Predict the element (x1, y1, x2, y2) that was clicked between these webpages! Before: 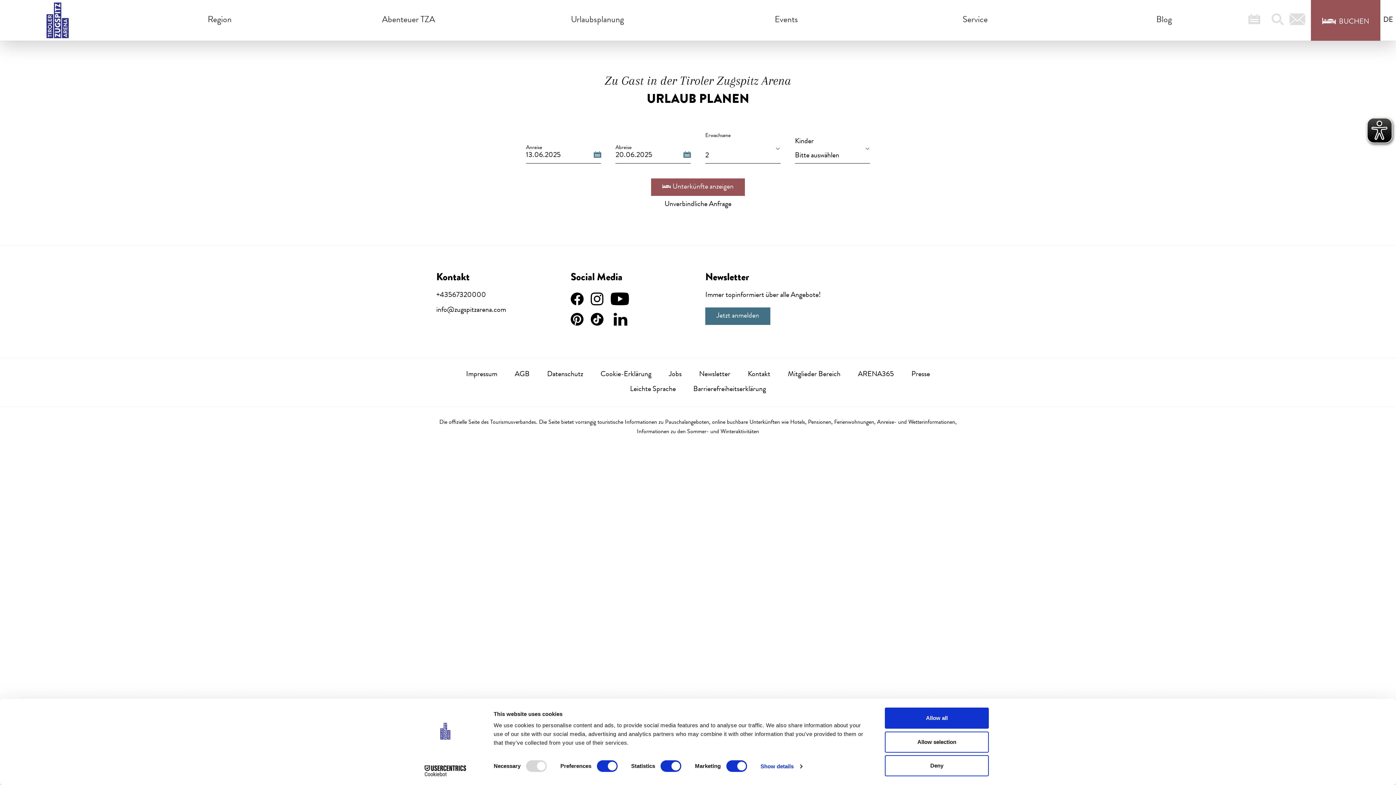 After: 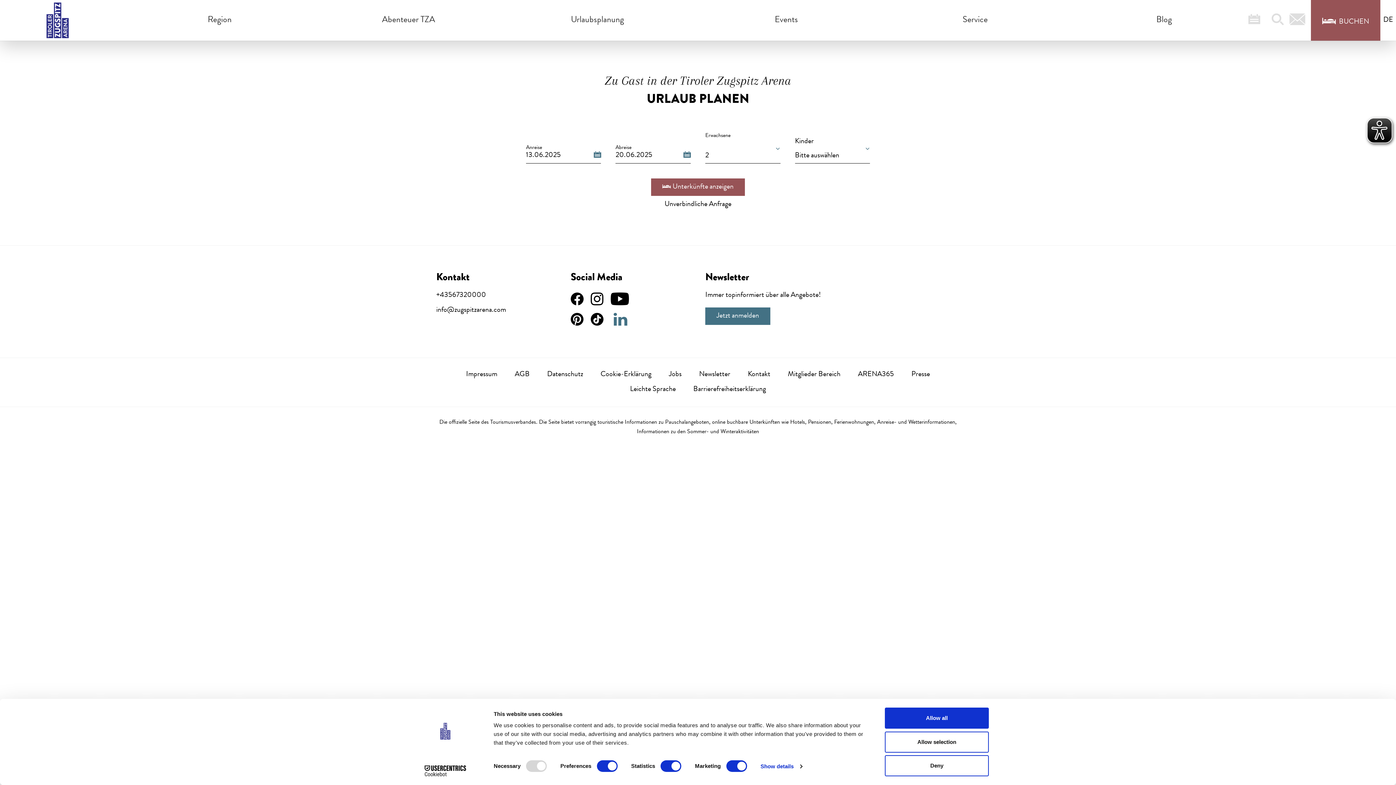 Action: bbox: (613, 313, 627, 330)